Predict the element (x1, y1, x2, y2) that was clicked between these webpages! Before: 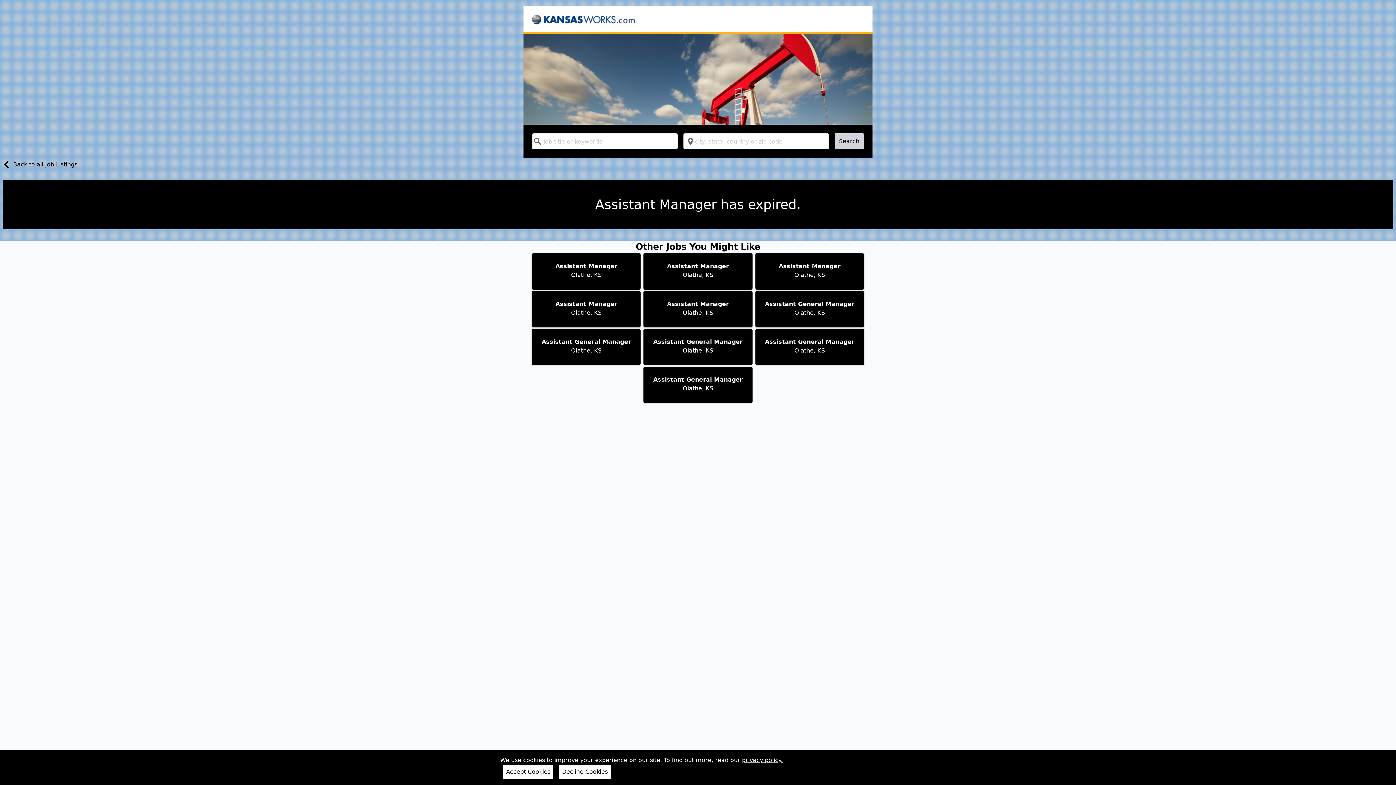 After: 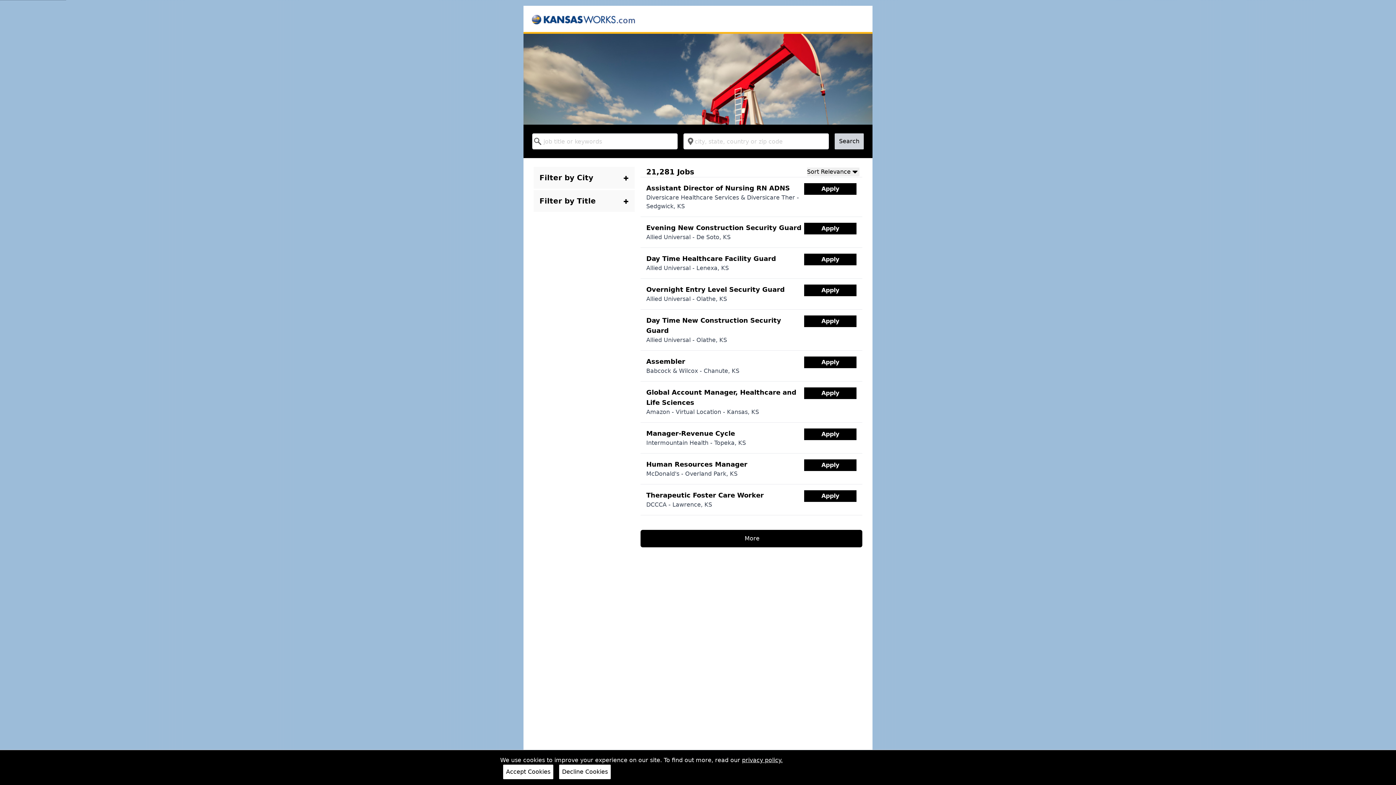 Action: bbox: (0, 160, 77, 170) label: Back to all Job Listings